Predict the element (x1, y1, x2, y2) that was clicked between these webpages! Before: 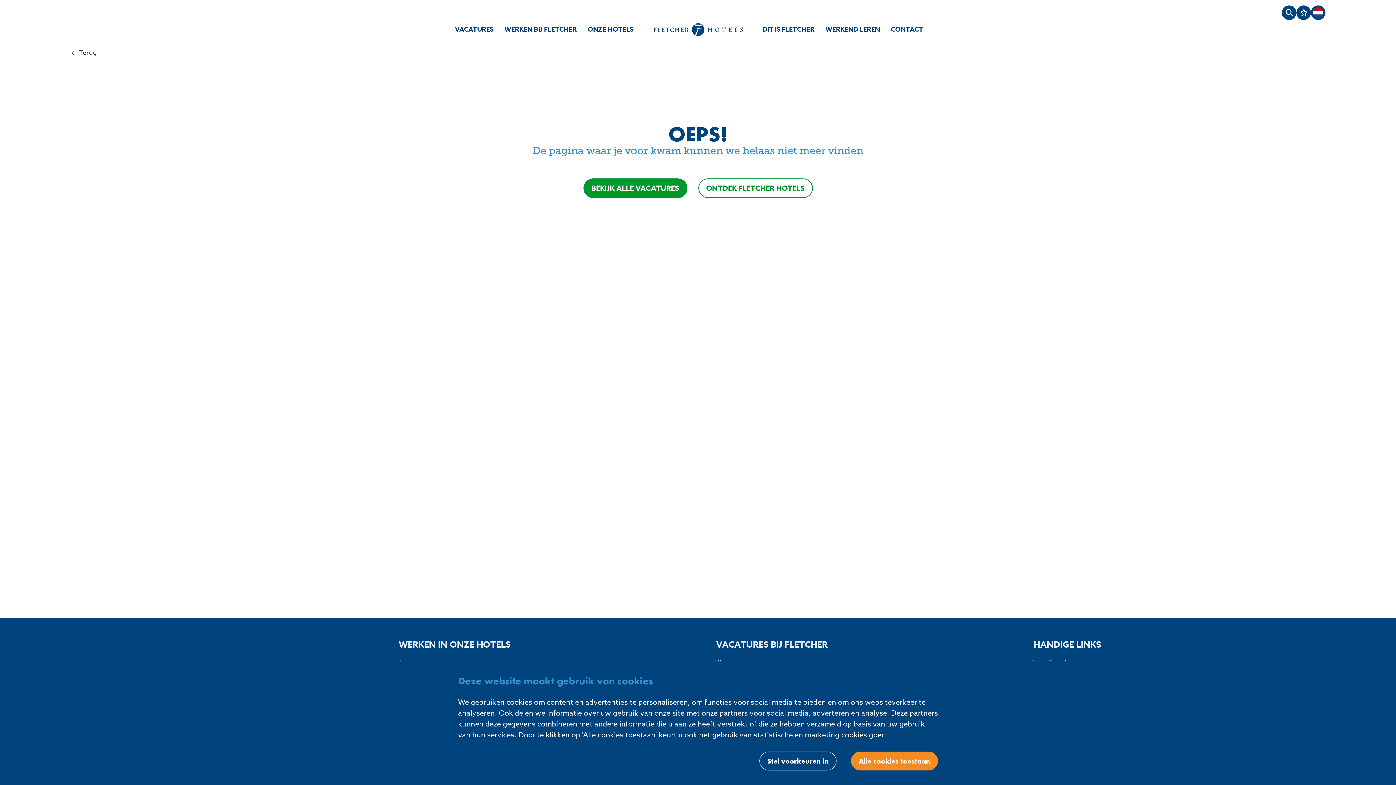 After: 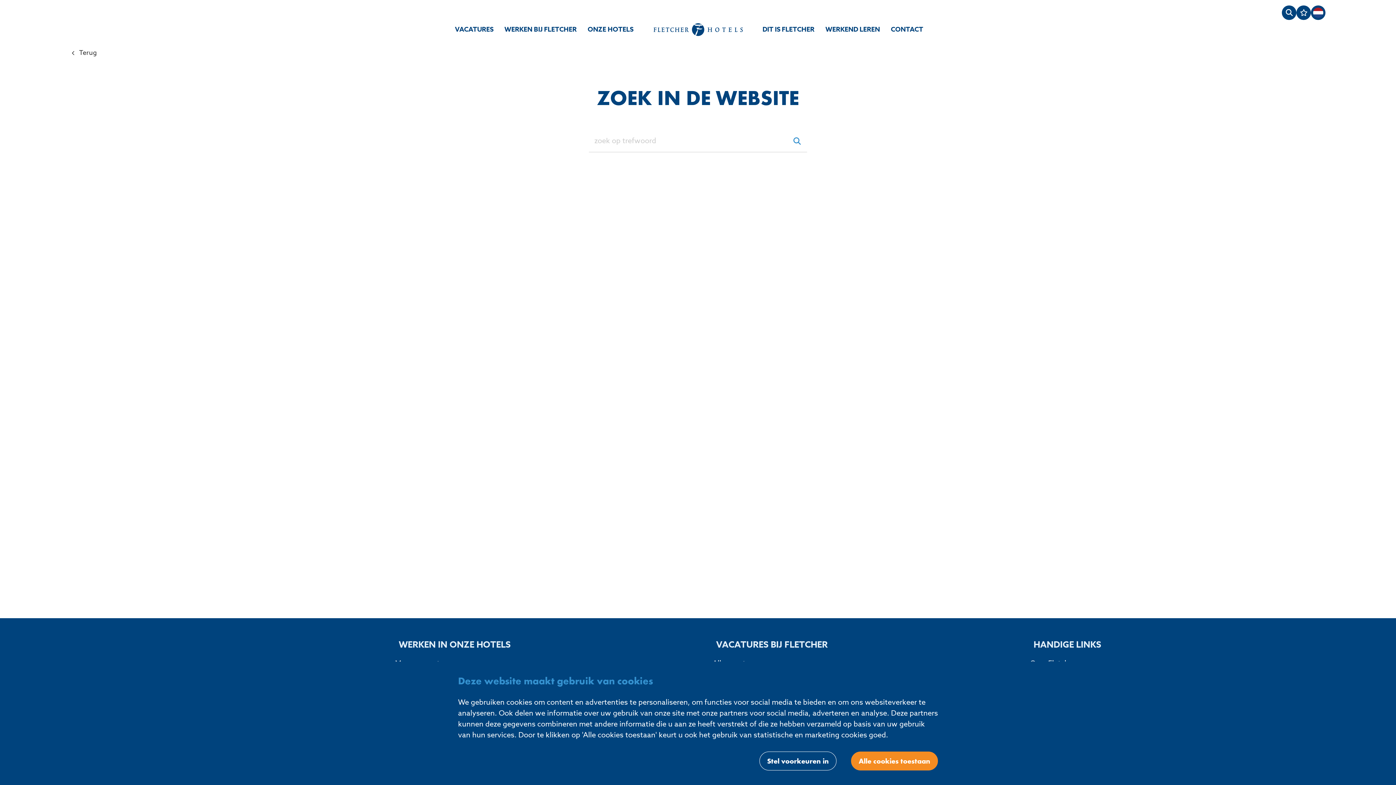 Action: label: zoeken bbox: (1282, 5, 1296, 20)